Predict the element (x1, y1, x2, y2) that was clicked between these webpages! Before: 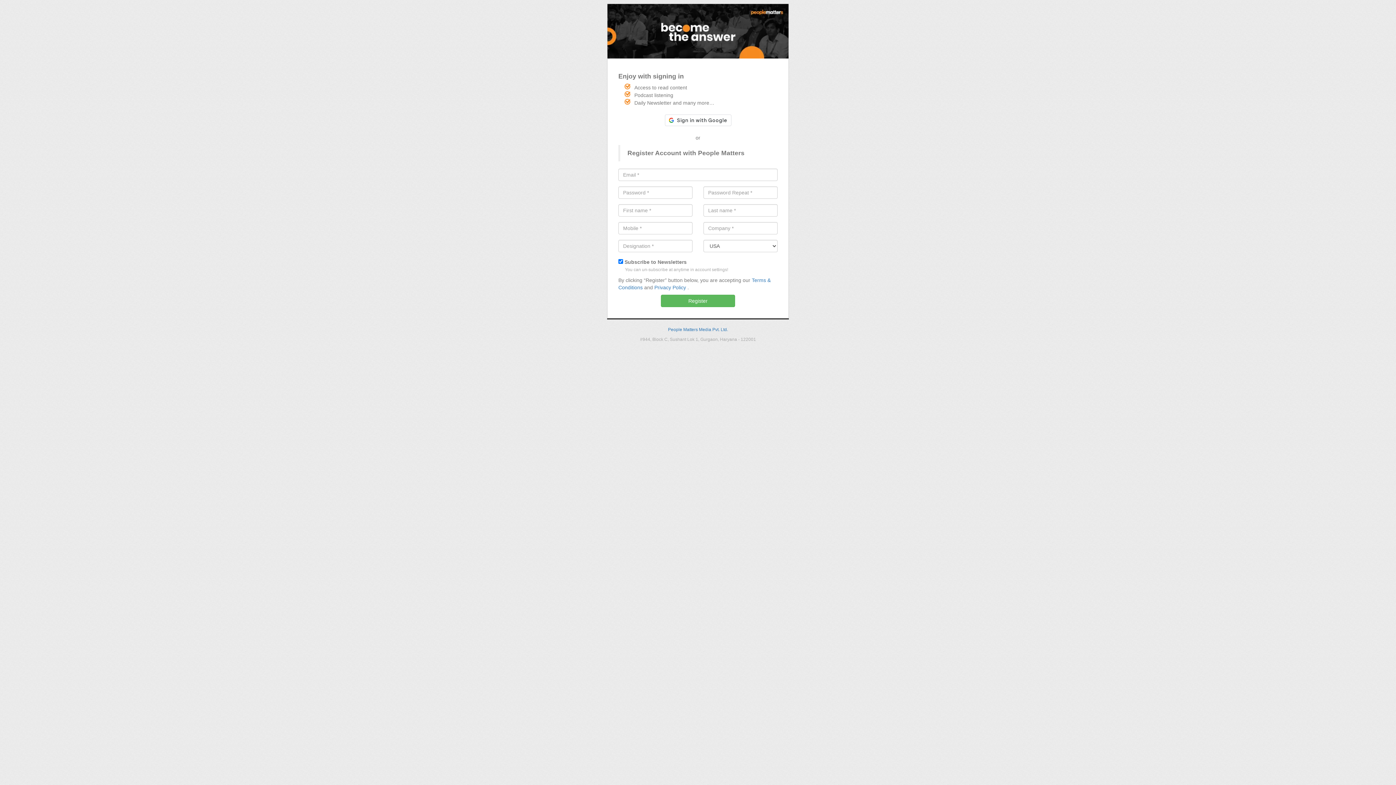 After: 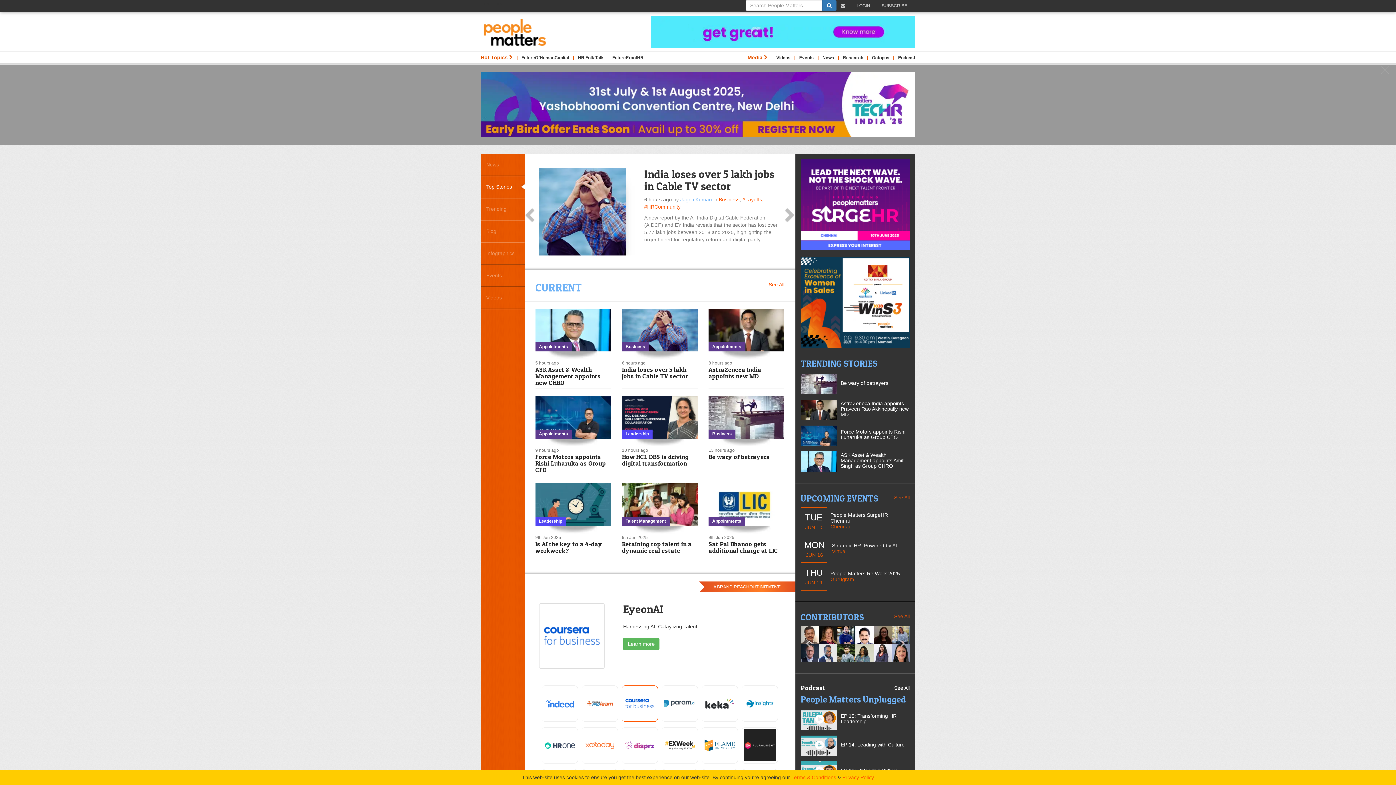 Action: bbox: (668, 327, 728, 332) label: People Matters Media Pvt. Ltd.